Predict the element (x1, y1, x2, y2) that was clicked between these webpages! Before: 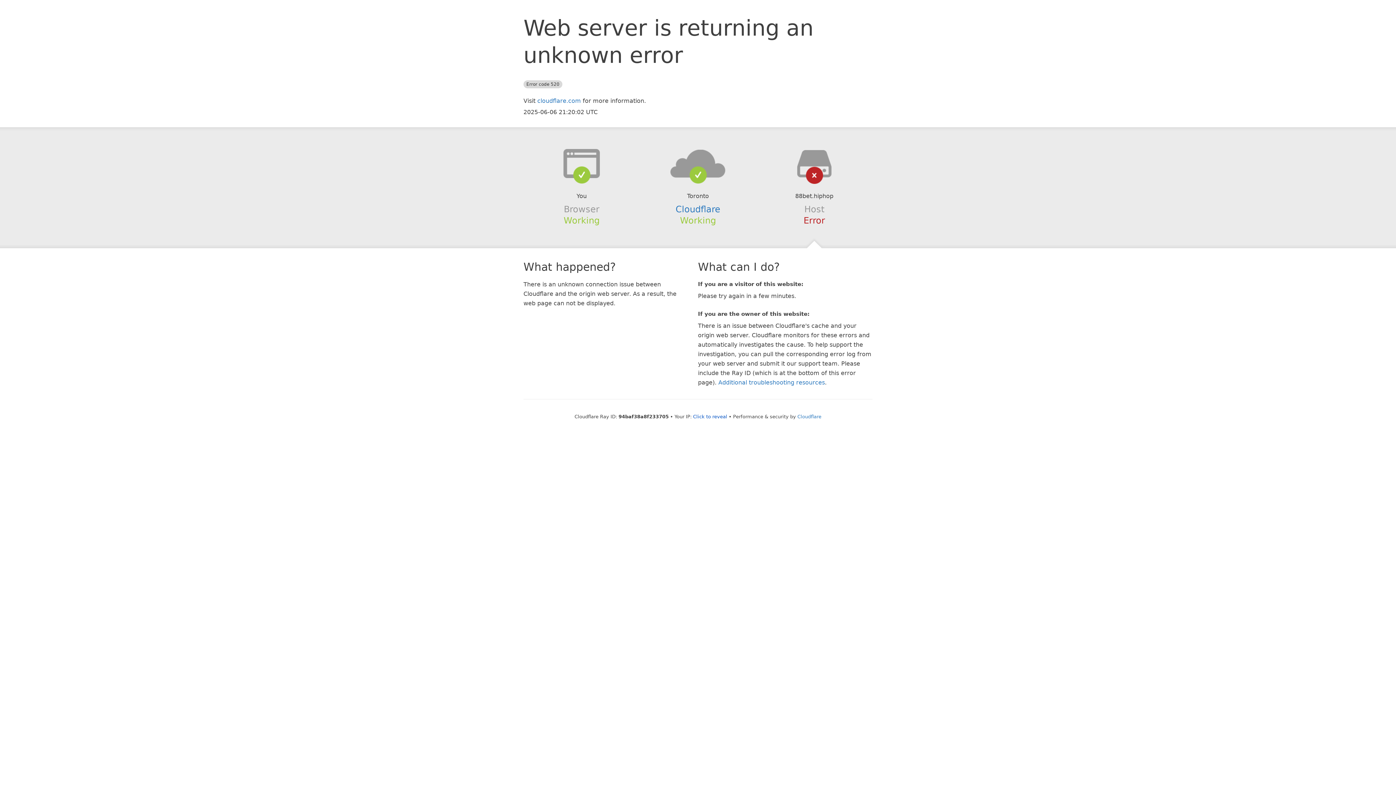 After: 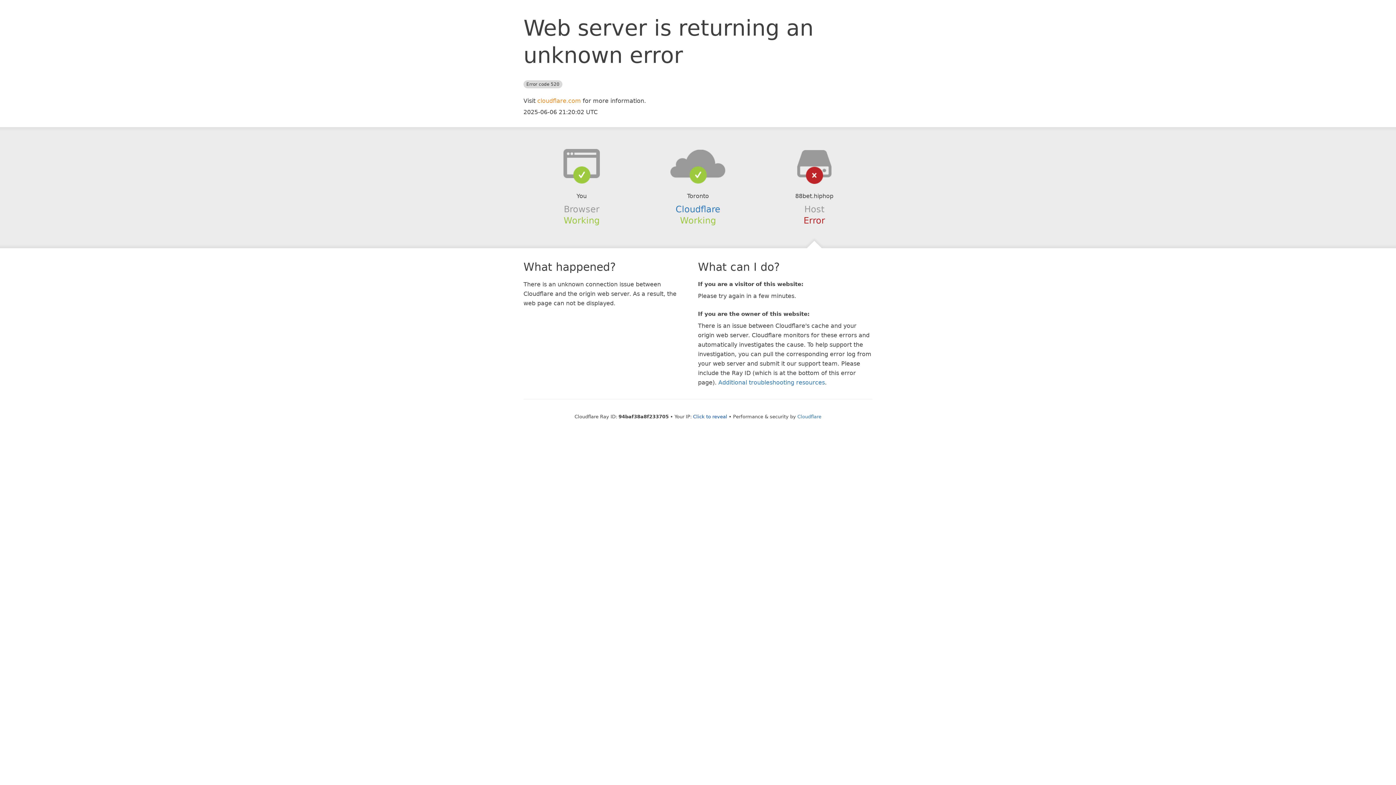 Action: bbox: (537, 97, 581, 104) label: cloudflare.com